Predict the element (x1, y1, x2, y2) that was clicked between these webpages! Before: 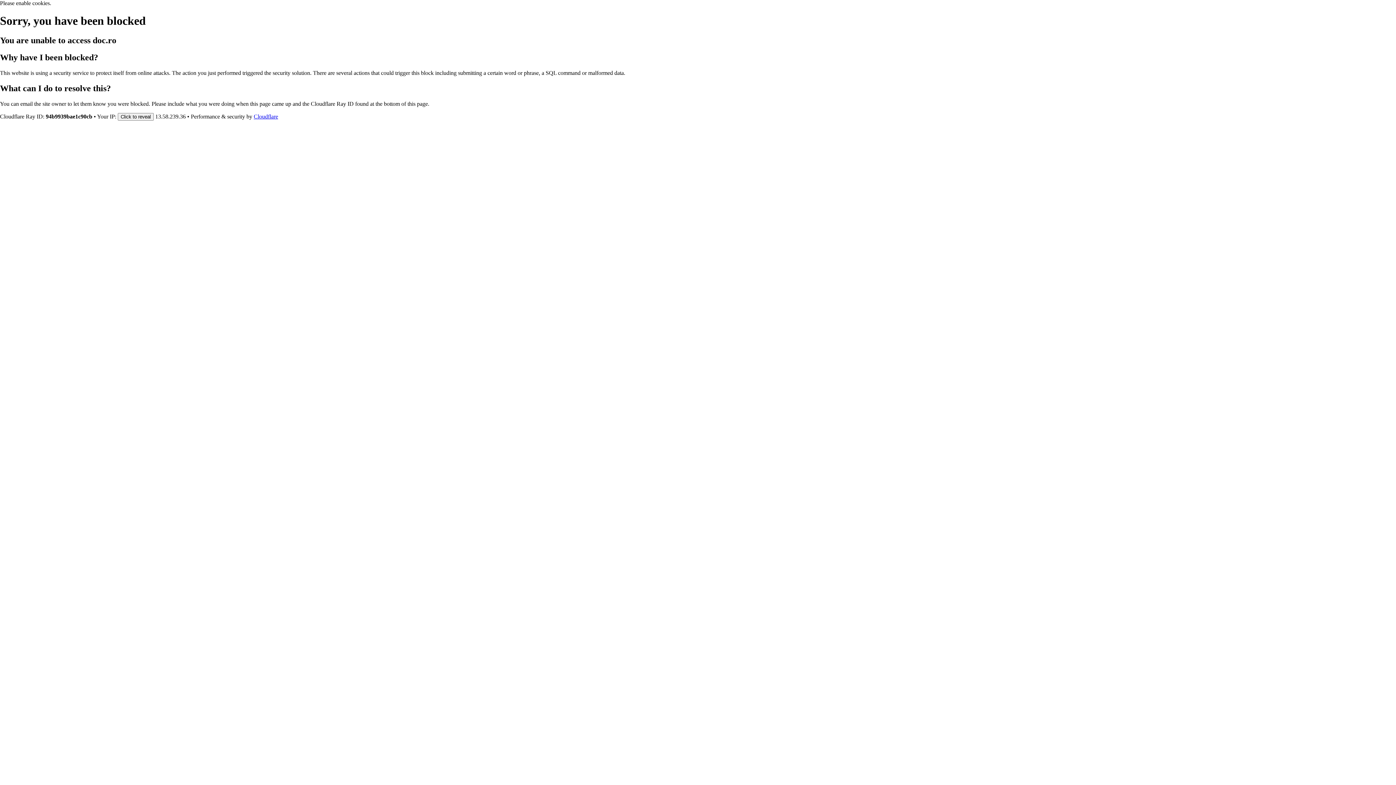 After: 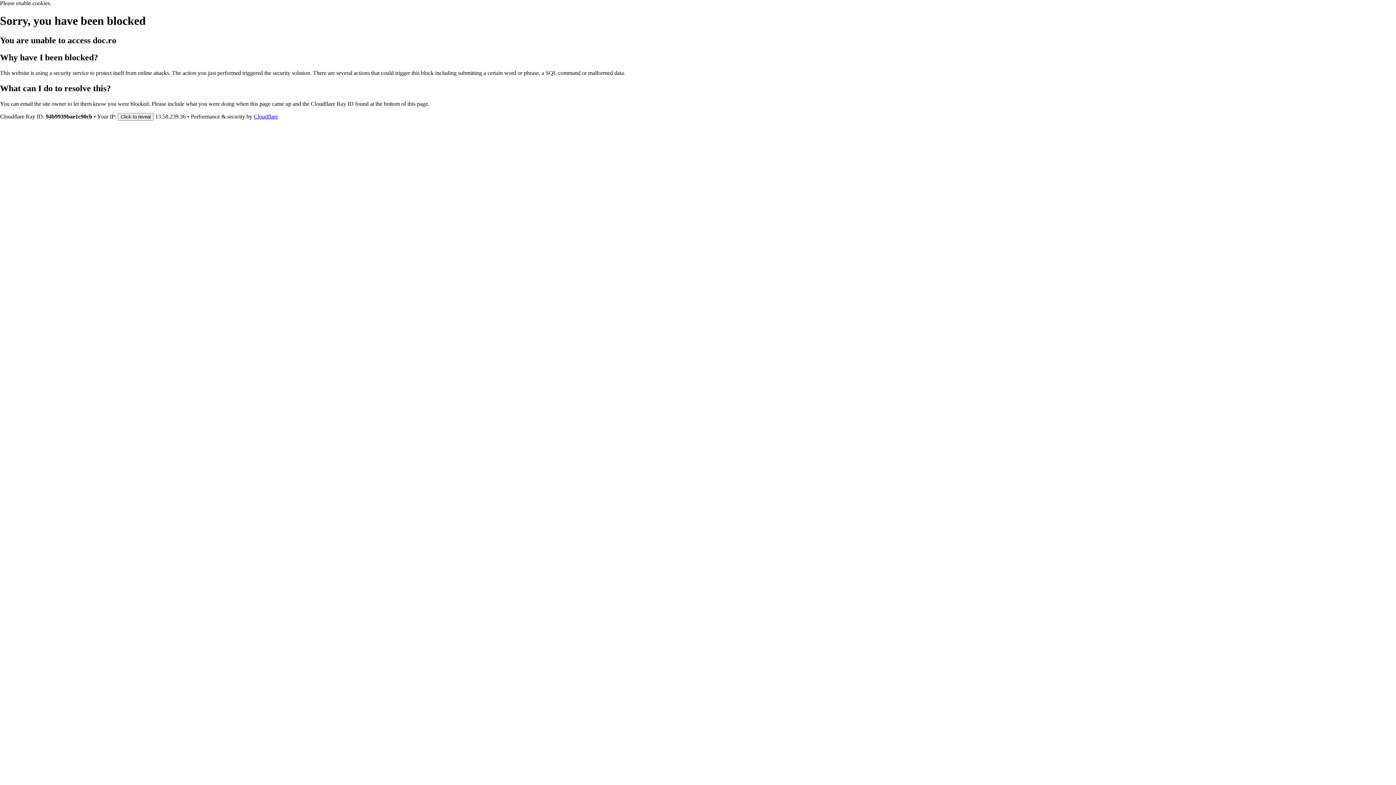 Action: bbox: (253, 113, 278, 119) label: Cloudflare